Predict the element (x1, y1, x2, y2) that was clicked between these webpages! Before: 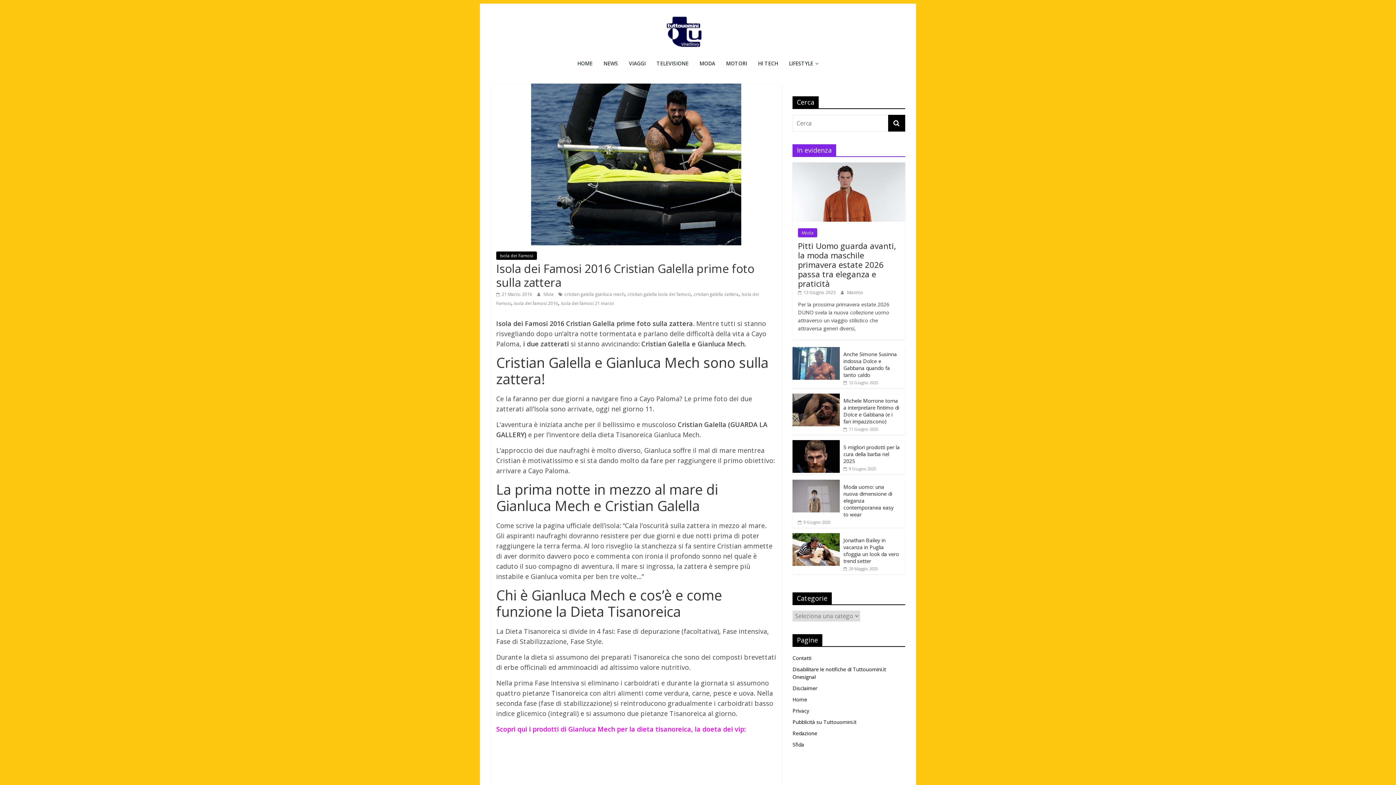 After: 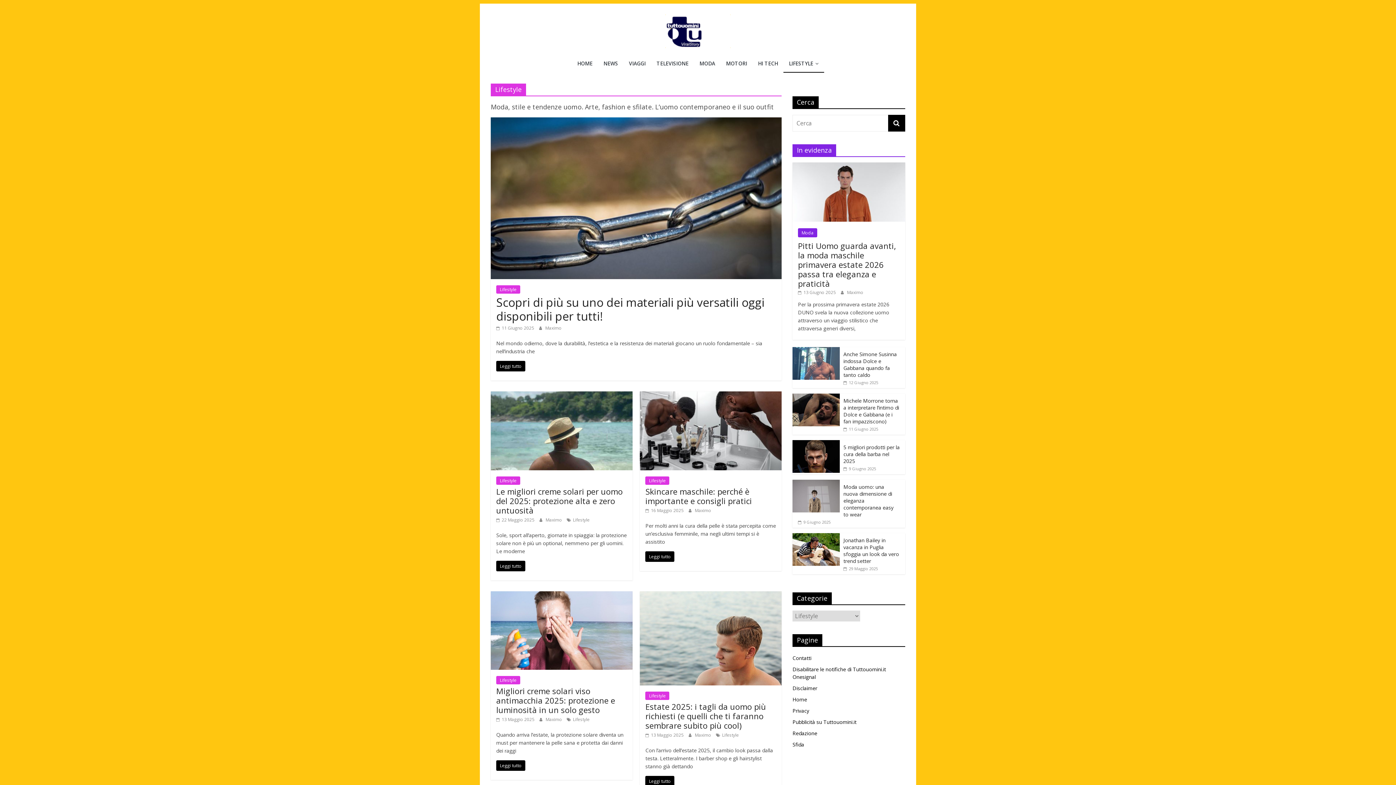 Action: label: LIFESTYLE bbox: (783, 55, 824, 72)